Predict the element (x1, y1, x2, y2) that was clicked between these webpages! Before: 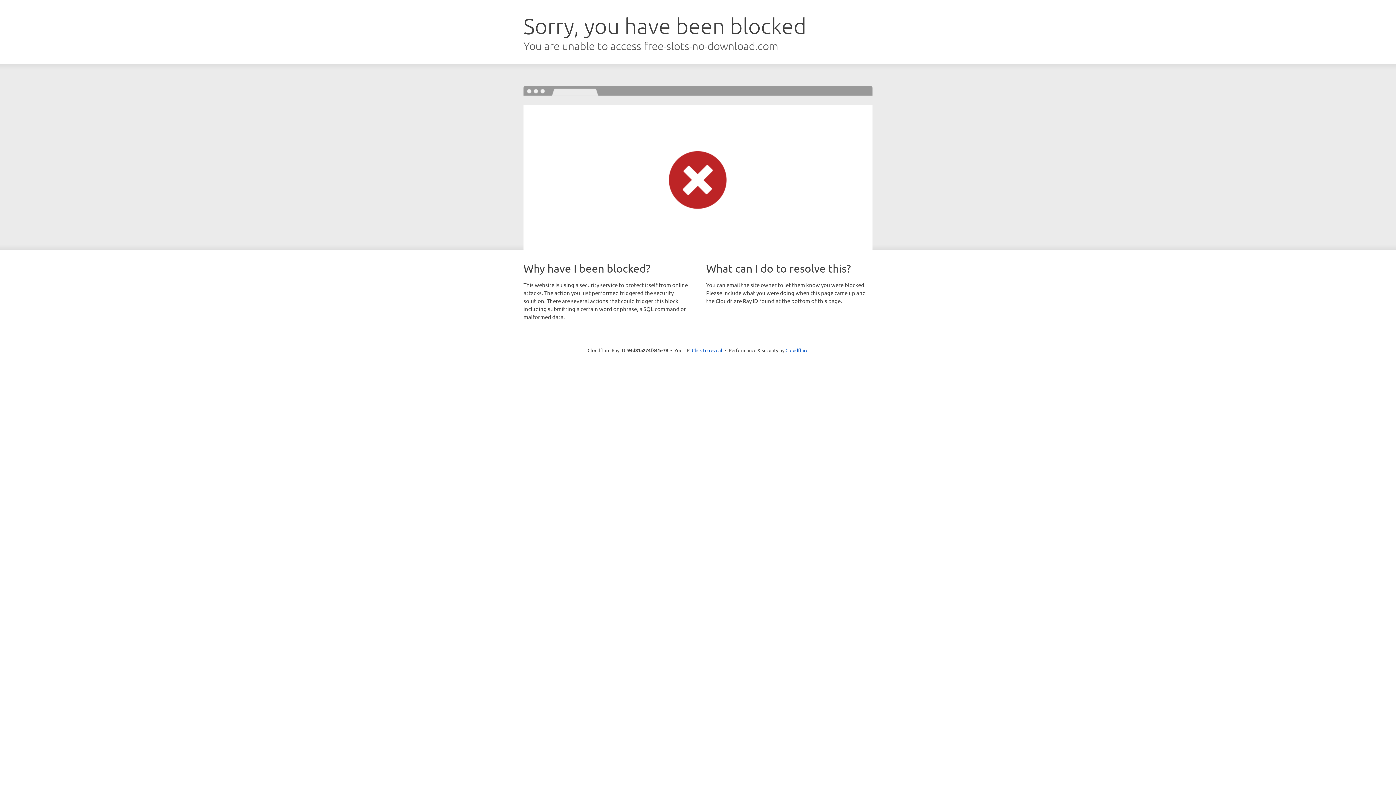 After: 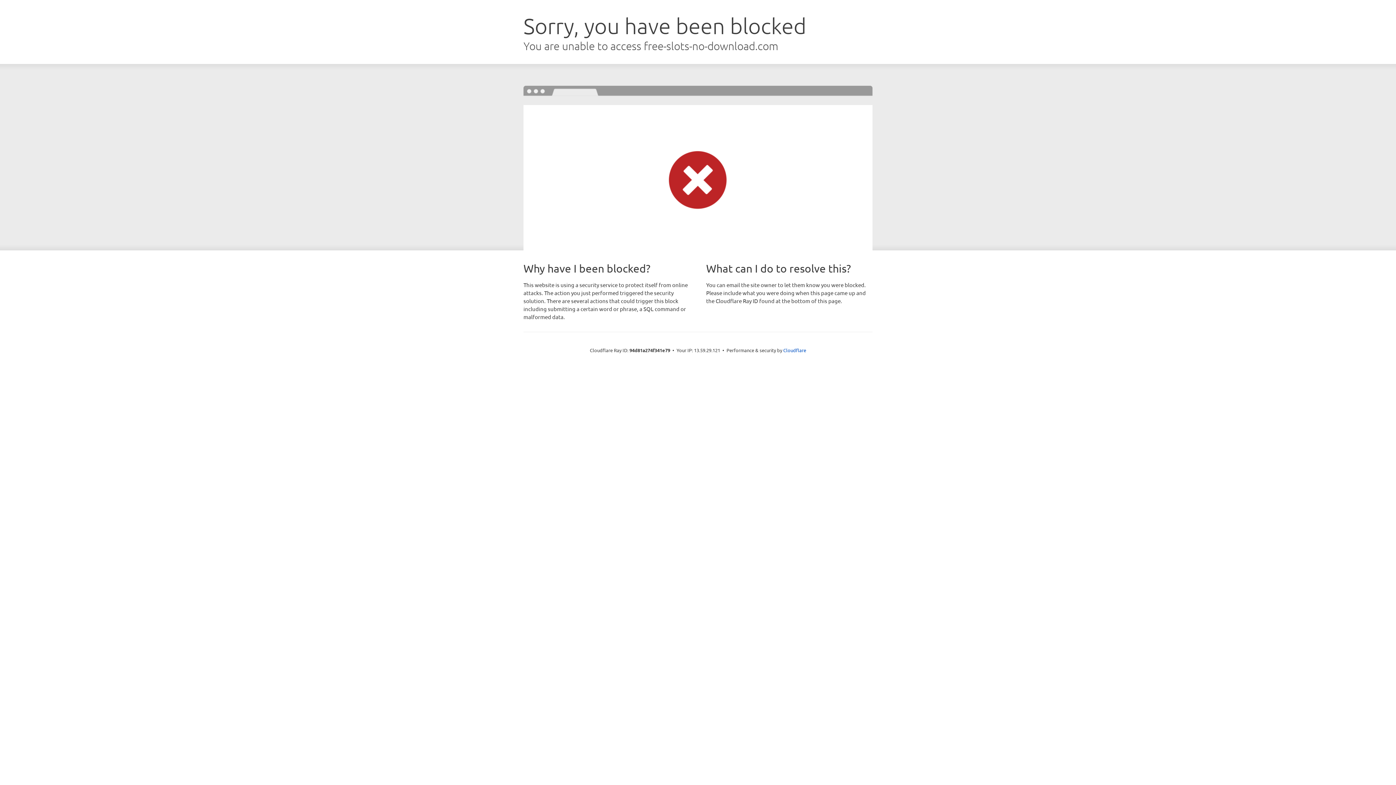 Action: label: Click to reveal bbox: (692, 346, 722, 353)